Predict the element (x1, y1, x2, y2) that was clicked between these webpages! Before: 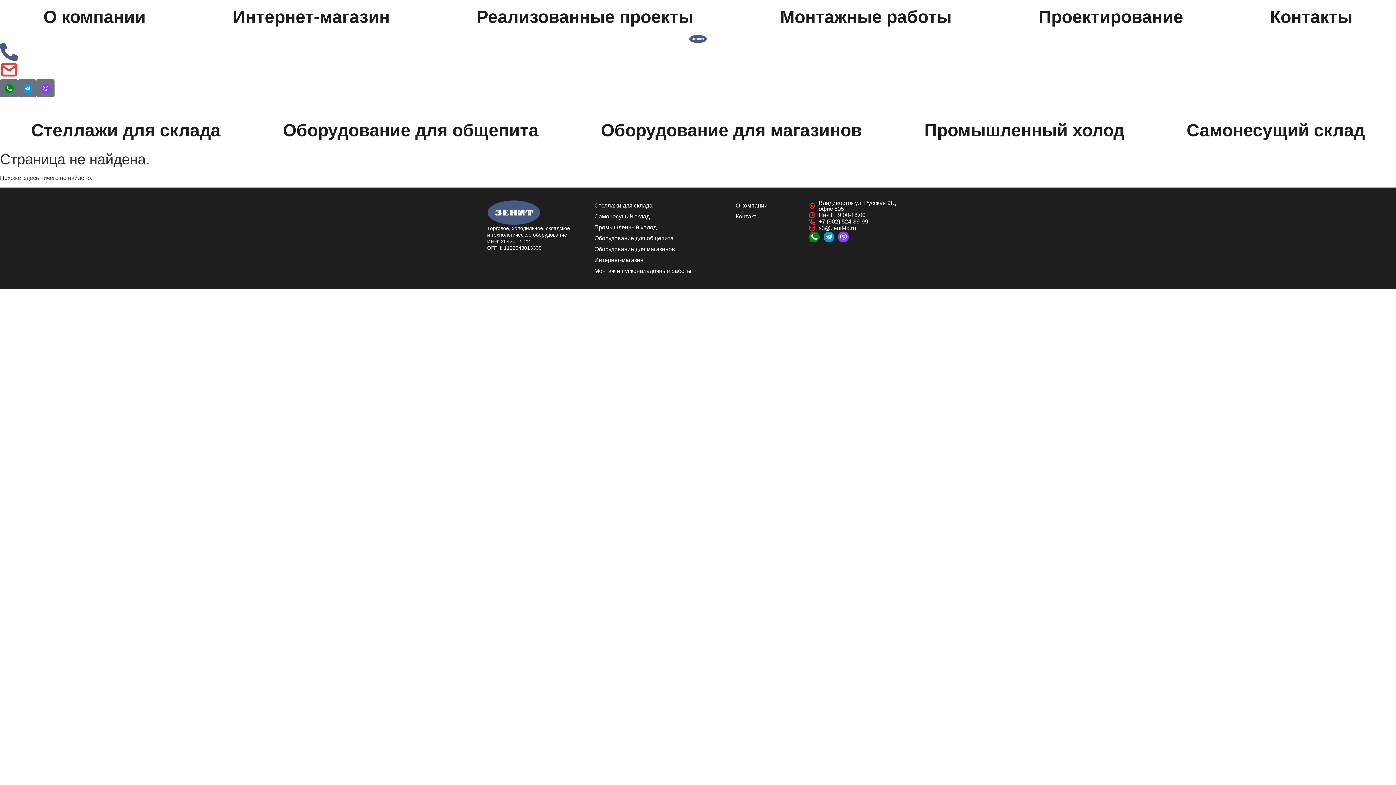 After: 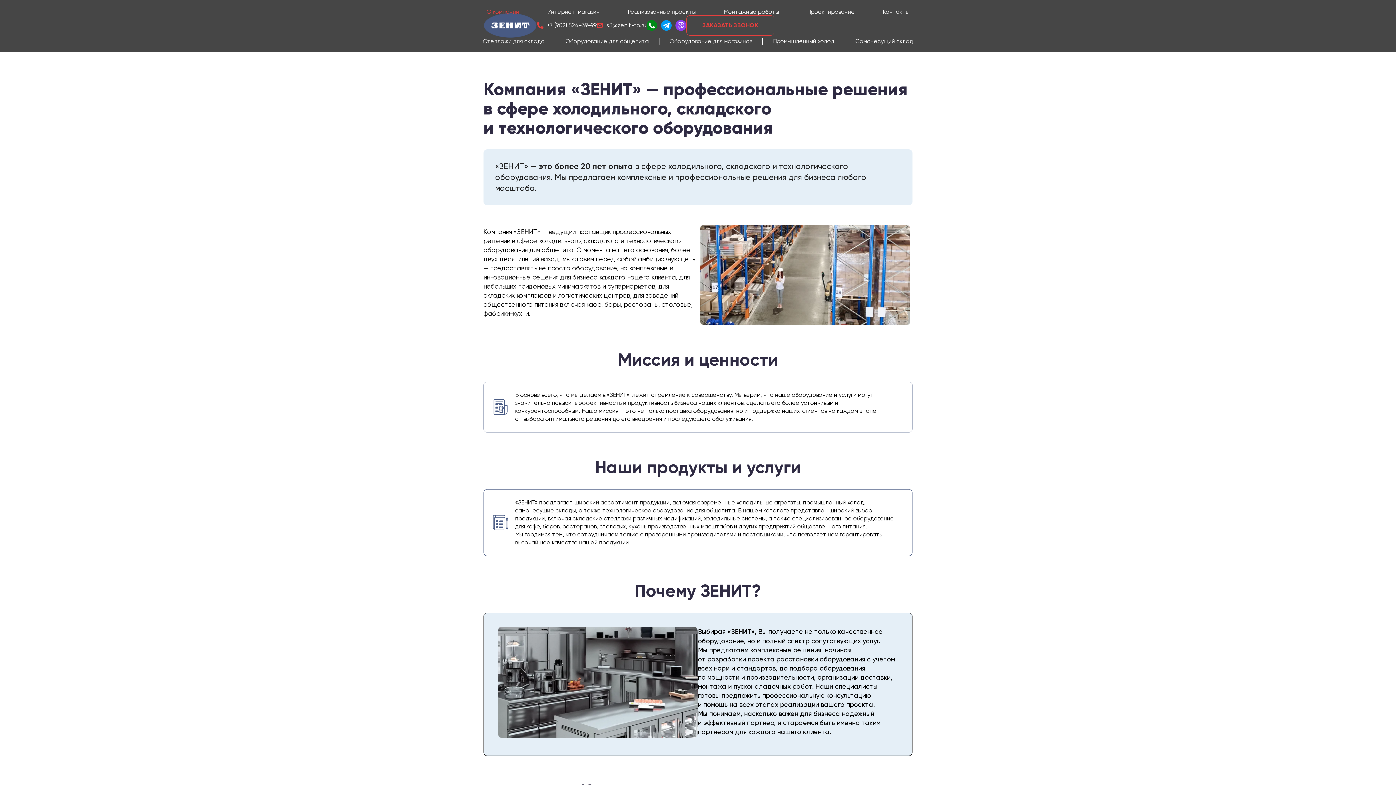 Action: label: О компании bbox: (735, 200, 767, 211)